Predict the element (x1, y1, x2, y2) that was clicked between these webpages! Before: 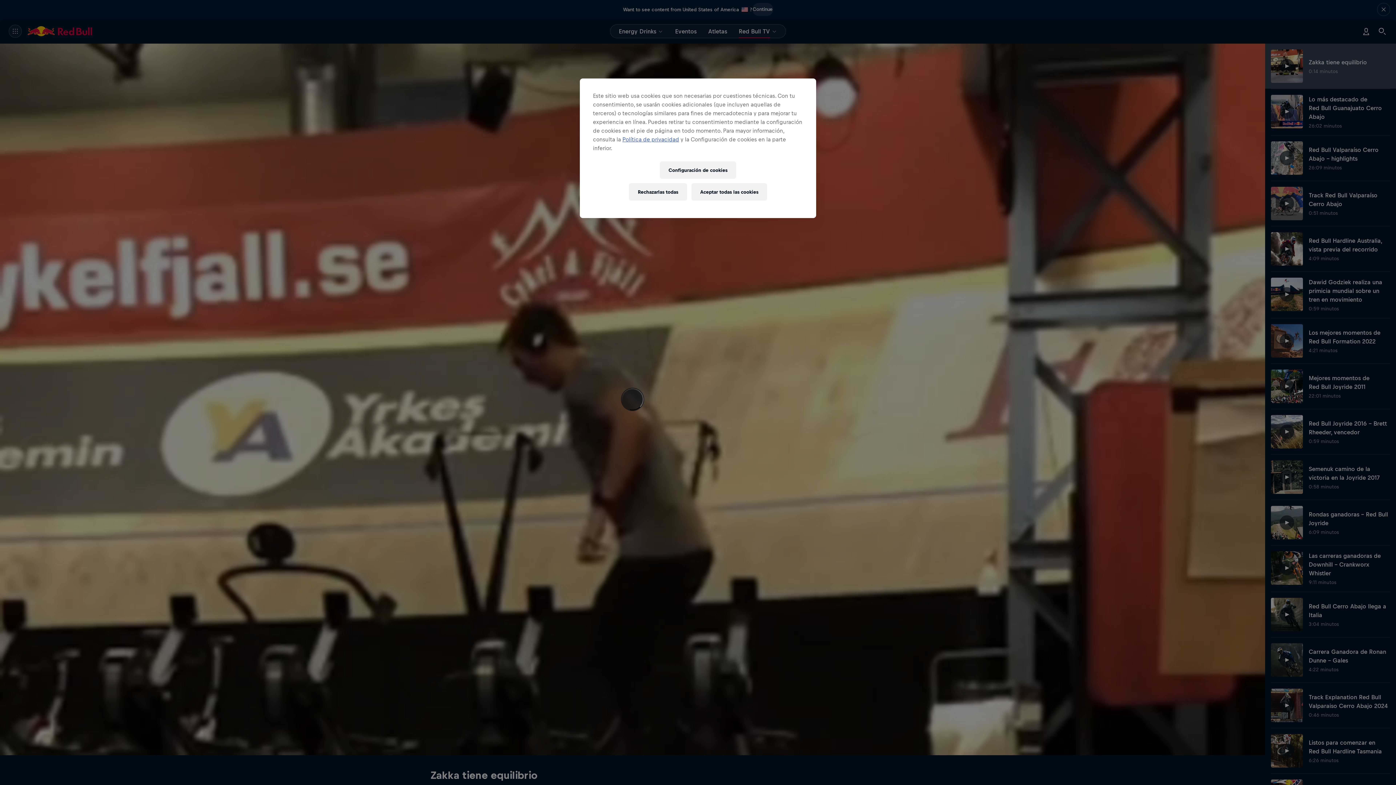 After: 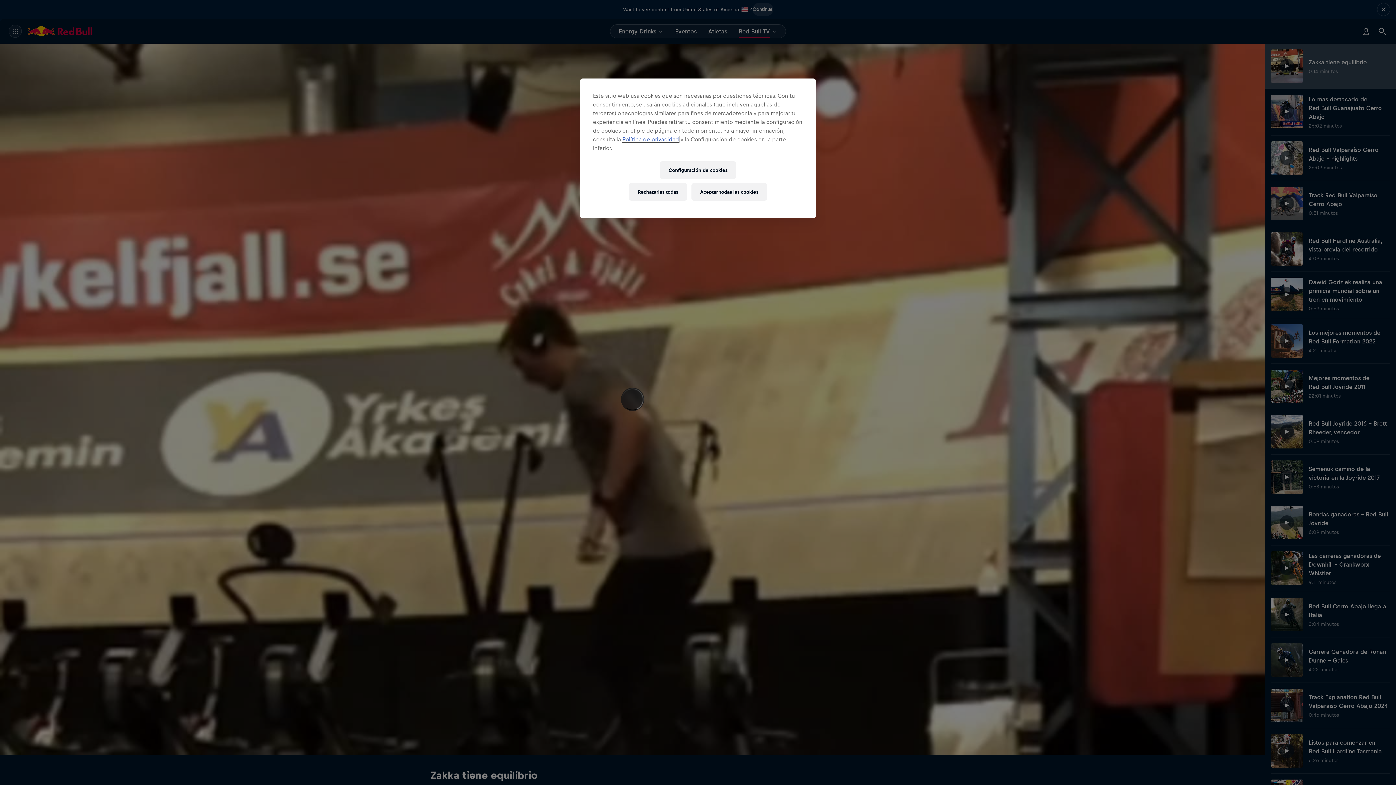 Action: bbox: (622, 136, 679, 142) label: Política de privacidad